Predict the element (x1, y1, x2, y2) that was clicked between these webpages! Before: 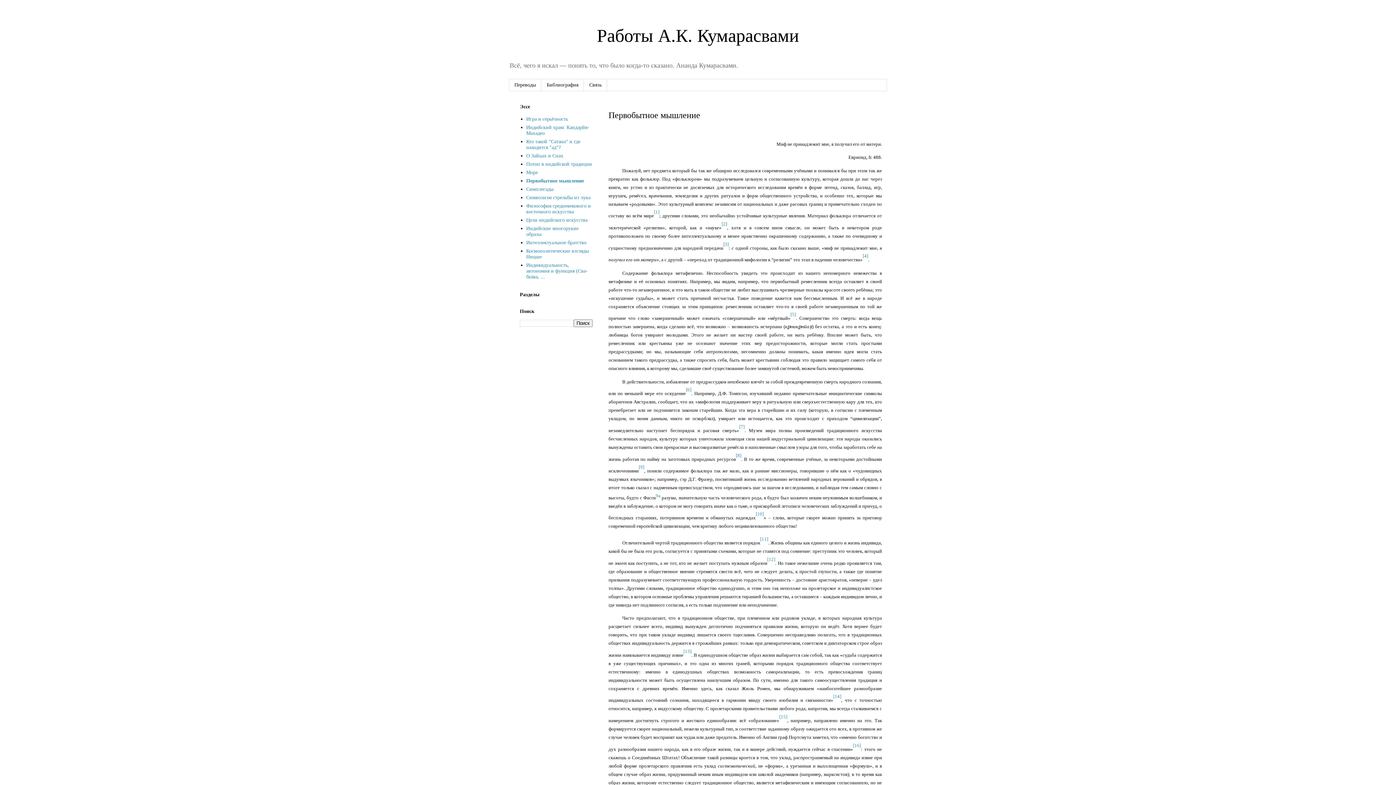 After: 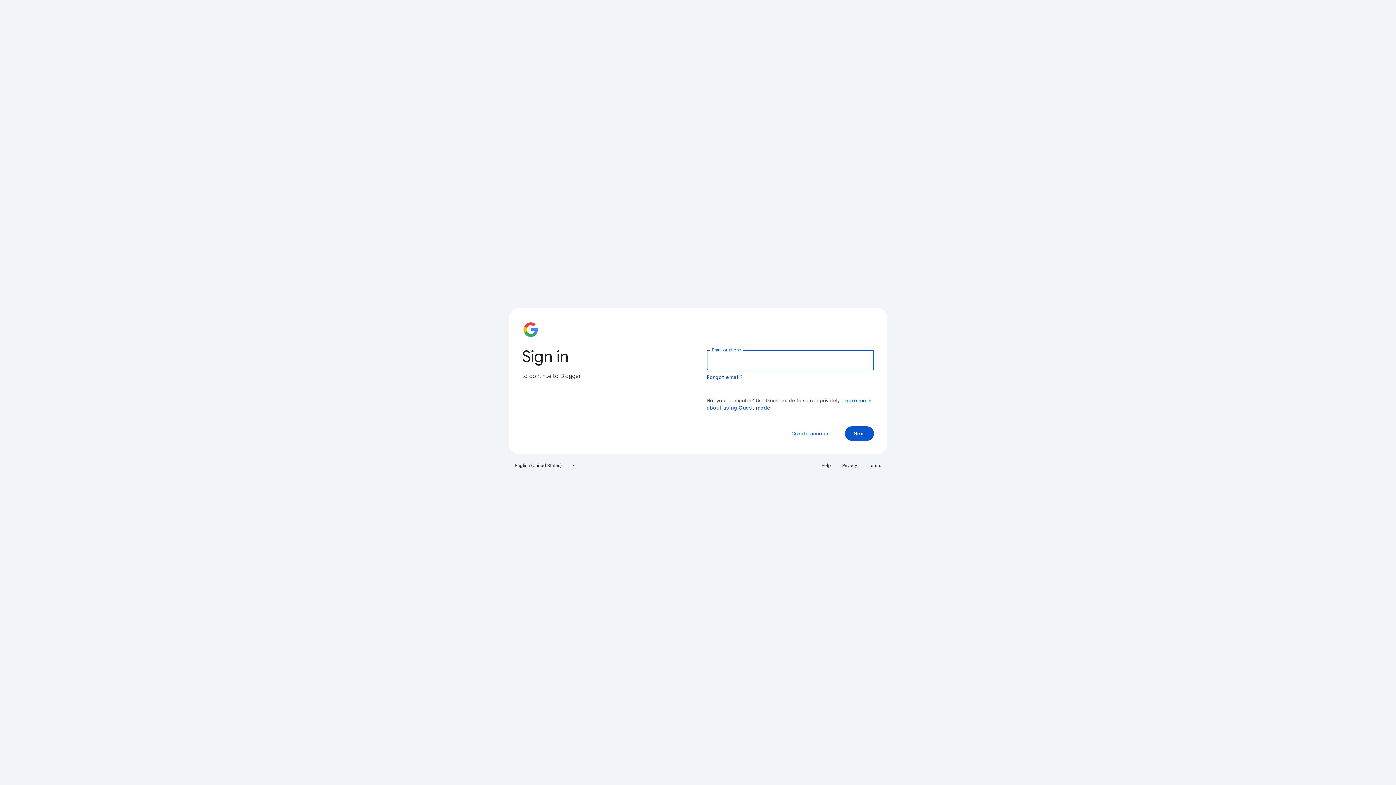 Action: label: [14] bbox: (833, 694, 841, 699)